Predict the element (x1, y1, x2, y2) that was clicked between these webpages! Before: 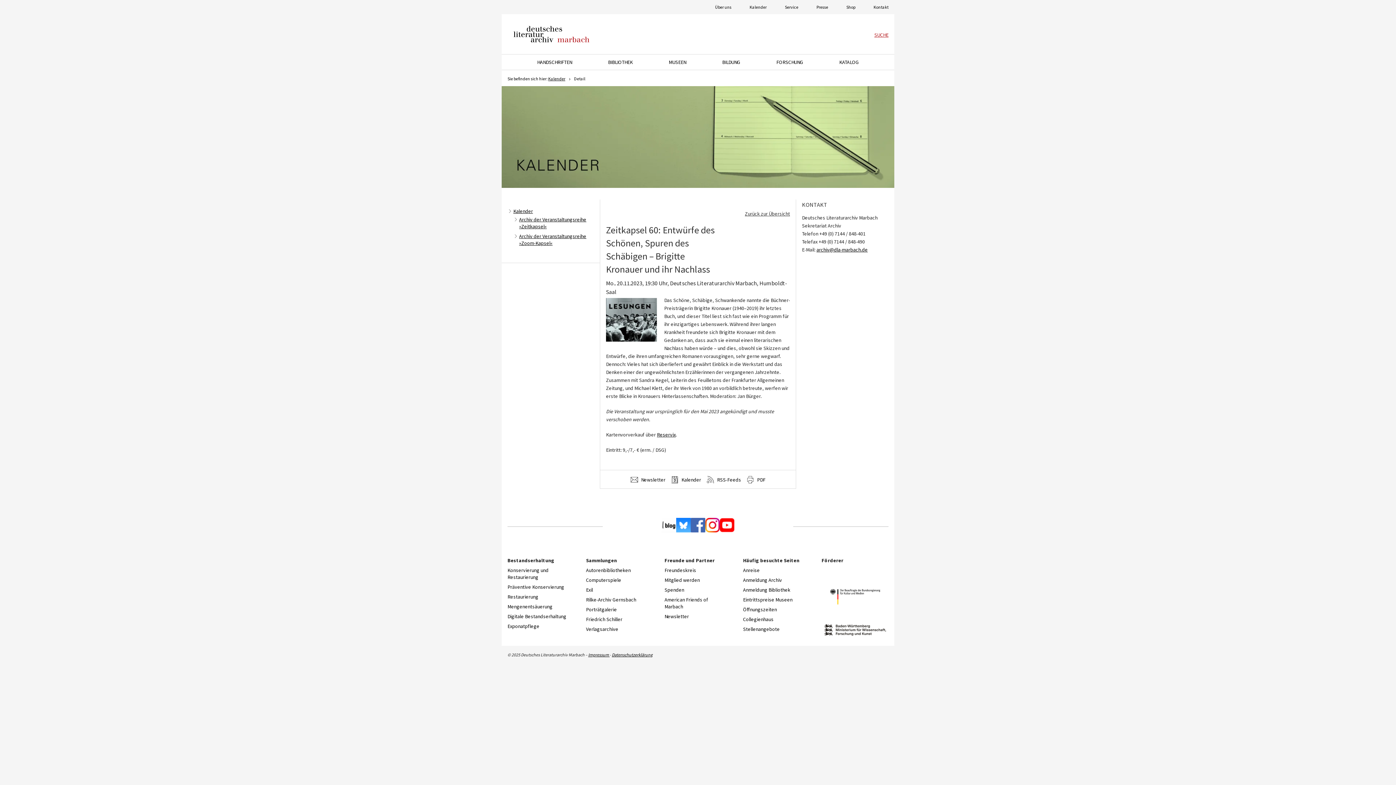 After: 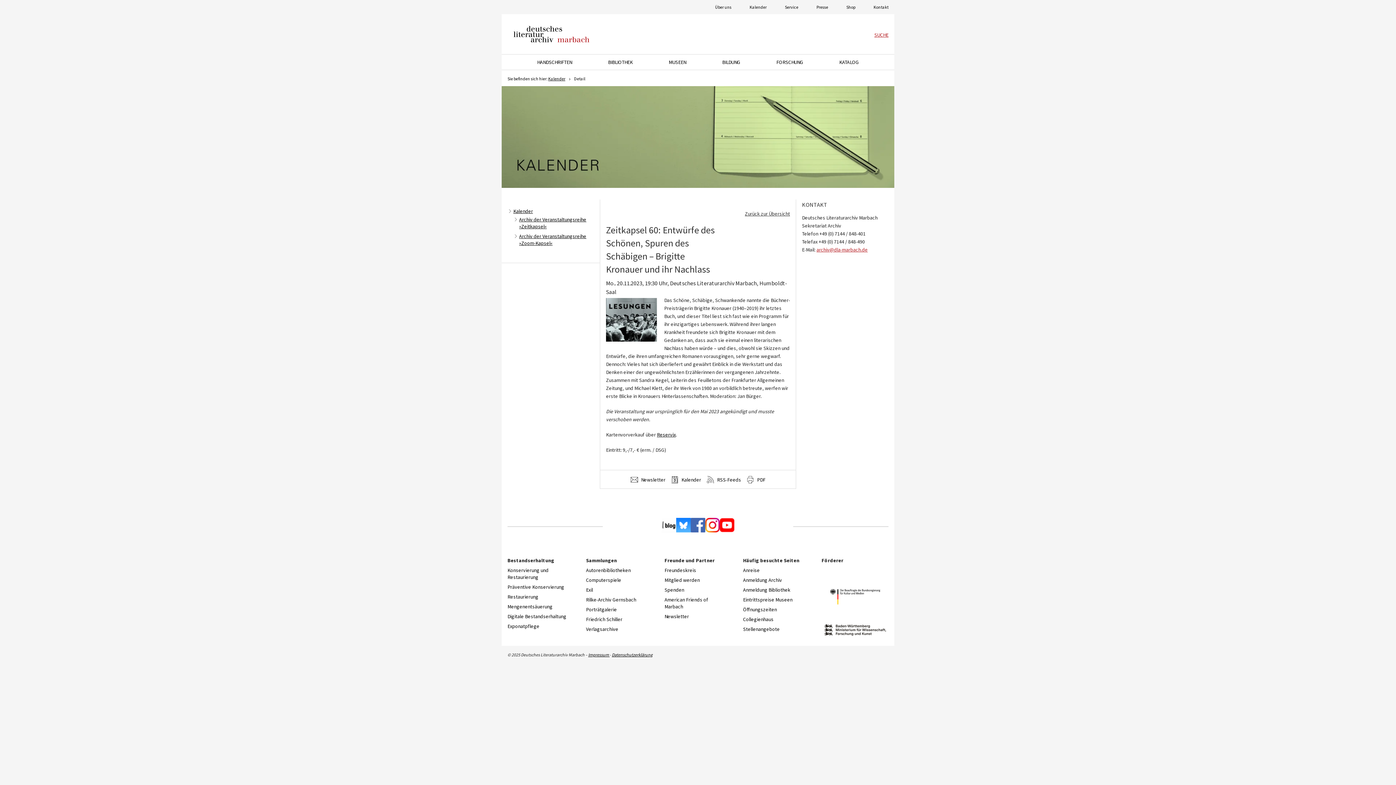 Action: bbox: (816, 246, 868, 253) label: archiv@dla-marbach.de